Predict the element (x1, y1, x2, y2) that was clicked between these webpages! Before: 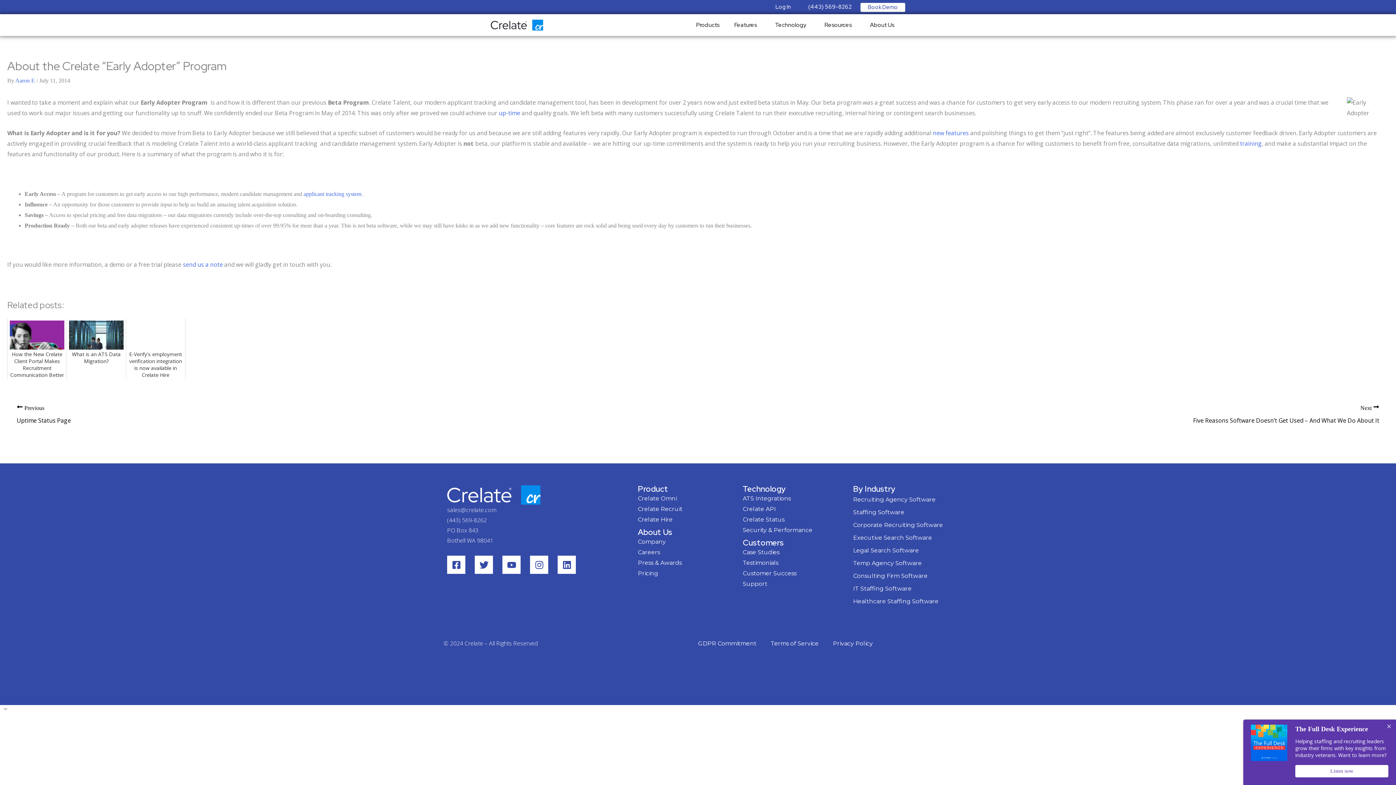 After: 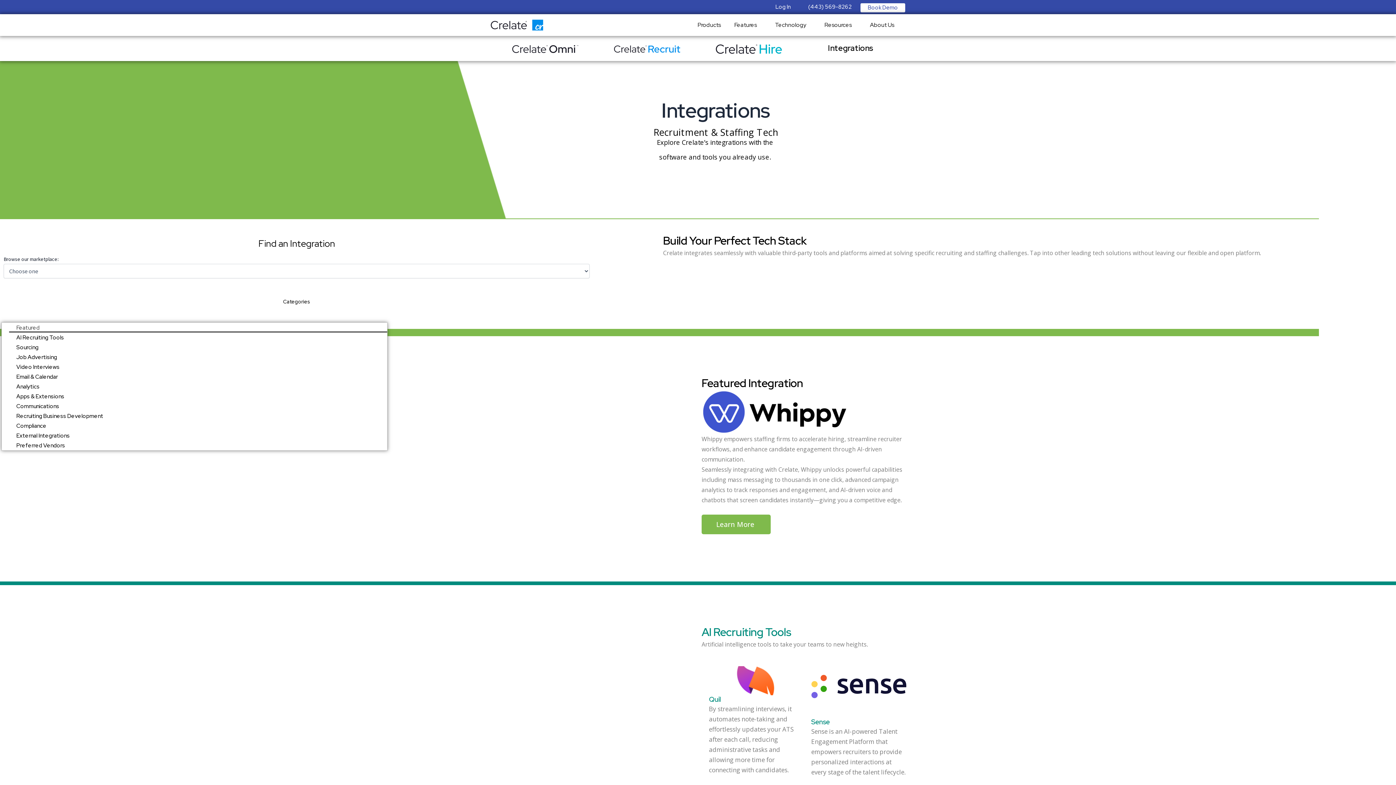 Action: label: ATS Integrations bbox: (742, 493, 835, 503)